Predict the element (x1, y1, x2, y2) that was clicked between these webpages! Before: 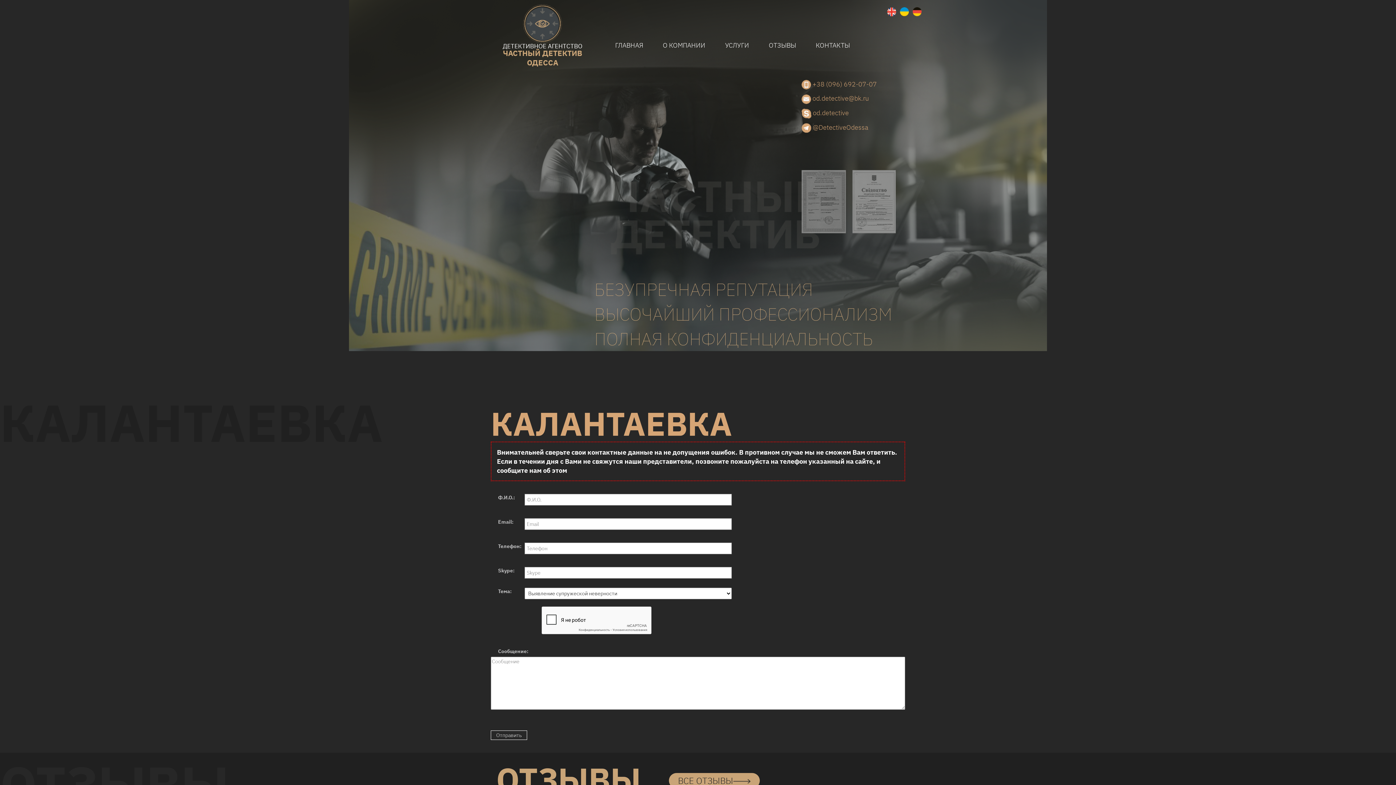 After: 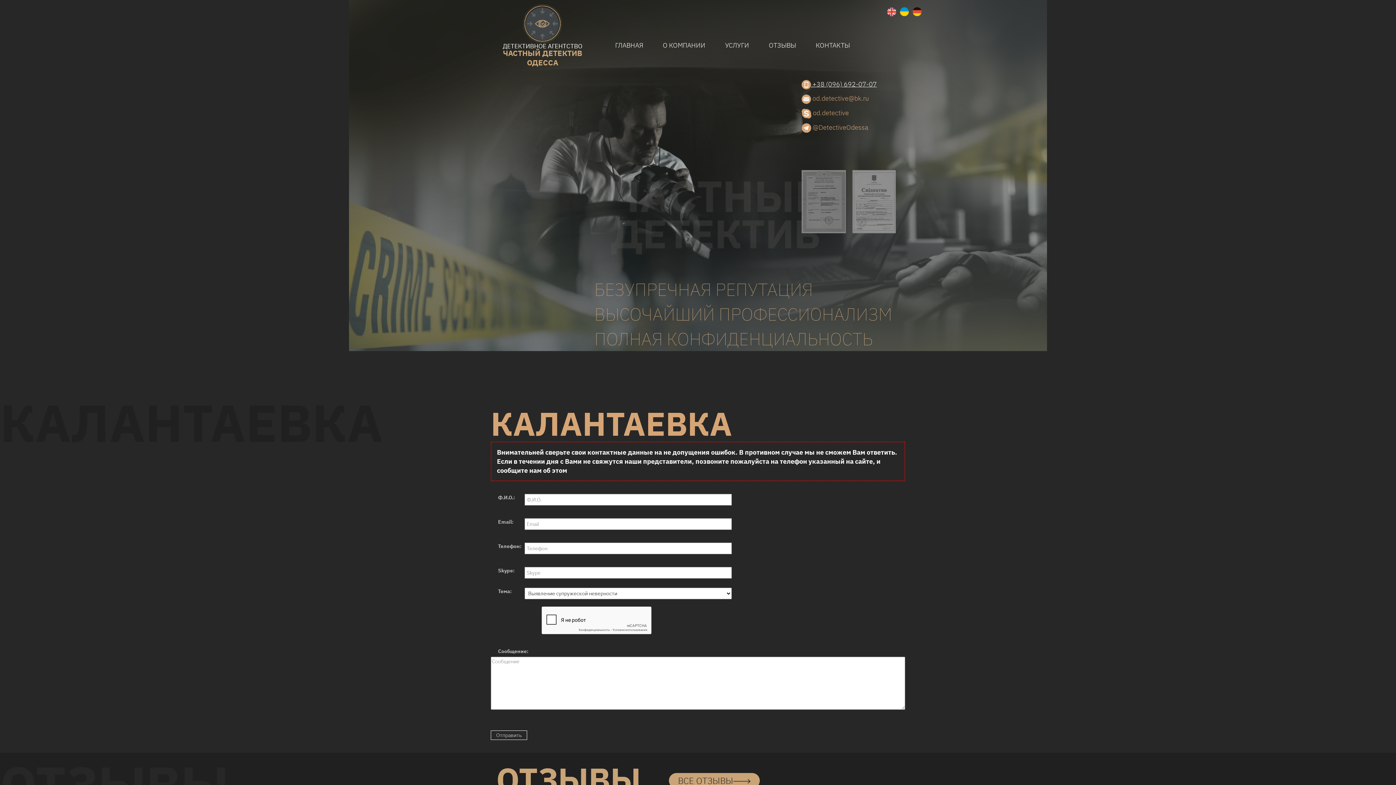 Action: label:  +38 (096) 692-07-07 bbox: (801, 79, 905, 89)